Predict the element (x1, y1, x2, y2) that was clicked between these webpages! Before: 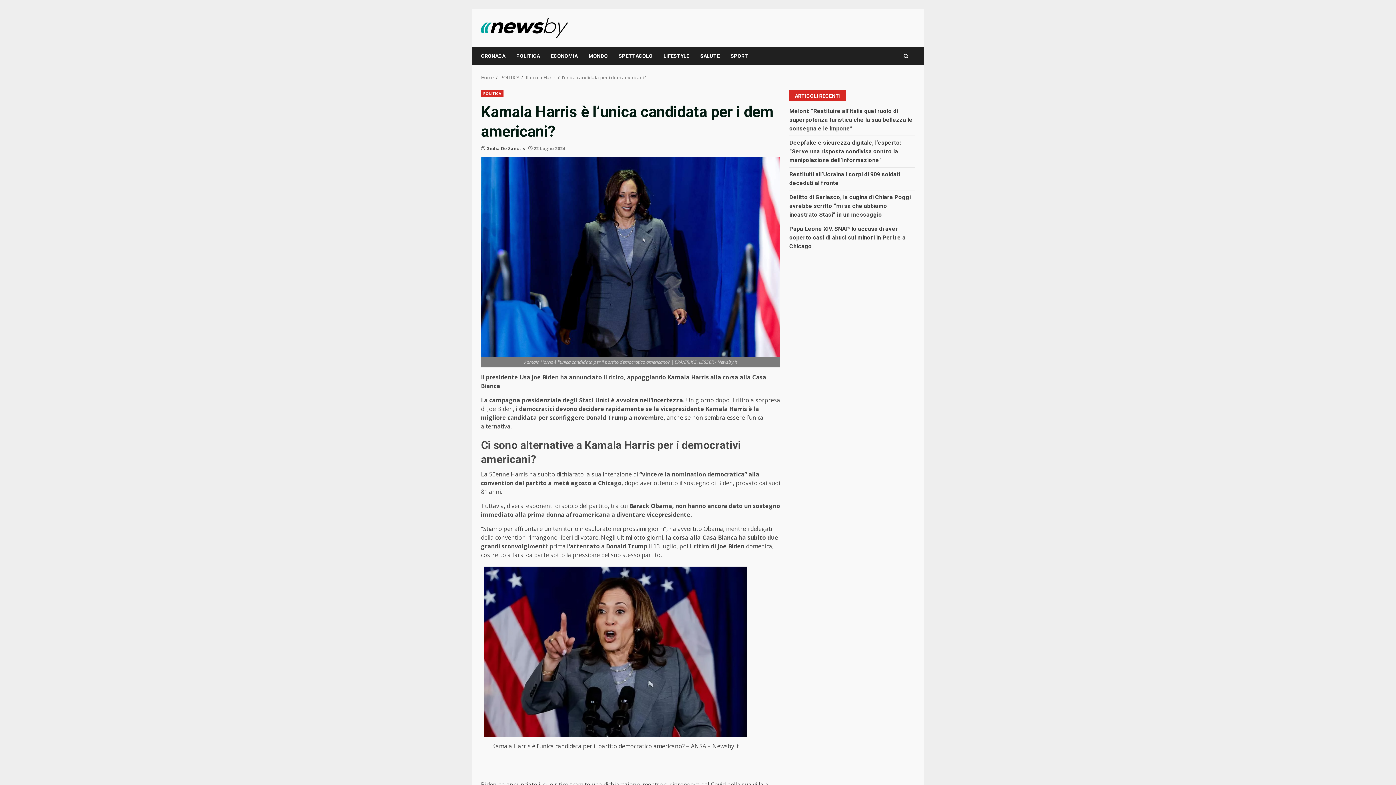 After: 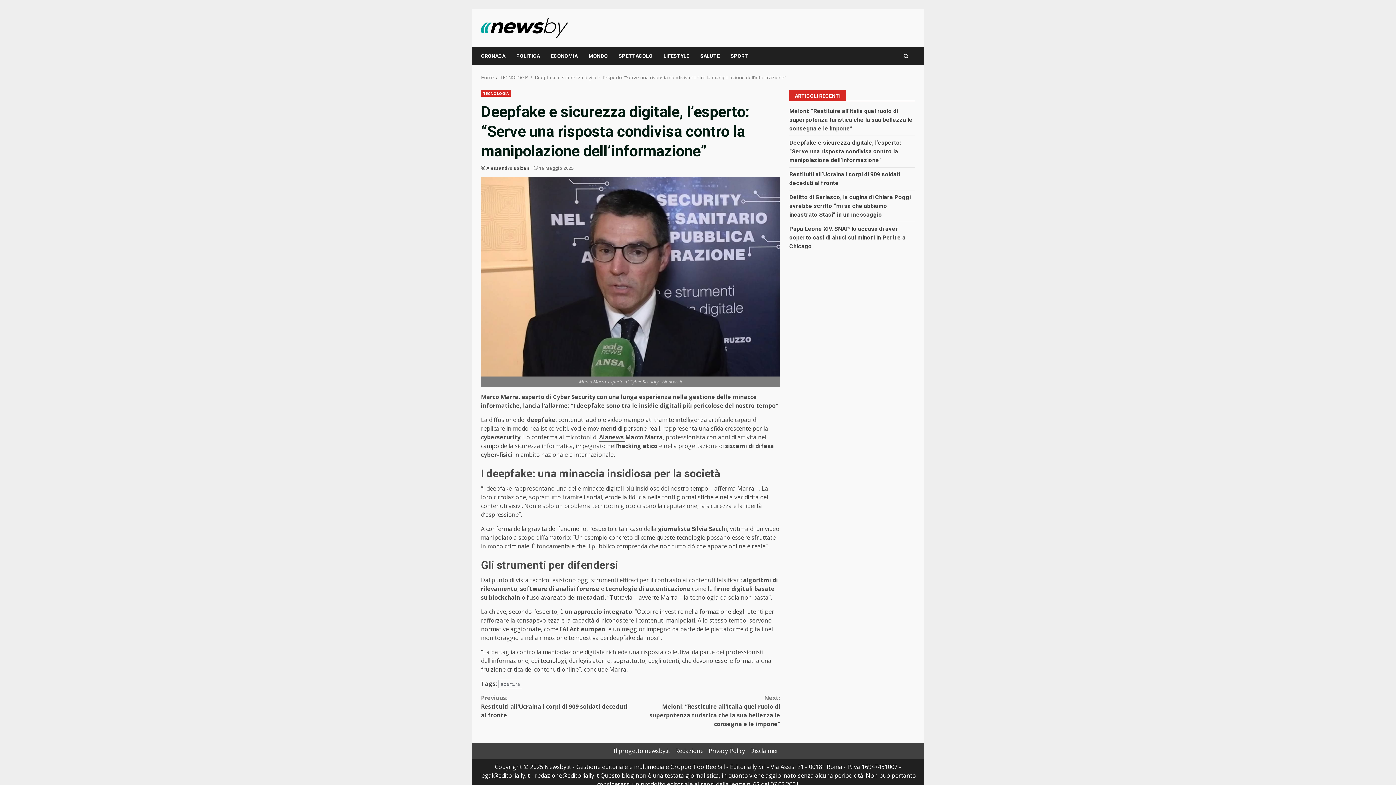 Action: label: Deepfake e sicurezza digitale, l’esperto: “Serve una risposta condivisa contro la manipolazione dell’informazione” bbox: (789, 139, 901, 163)